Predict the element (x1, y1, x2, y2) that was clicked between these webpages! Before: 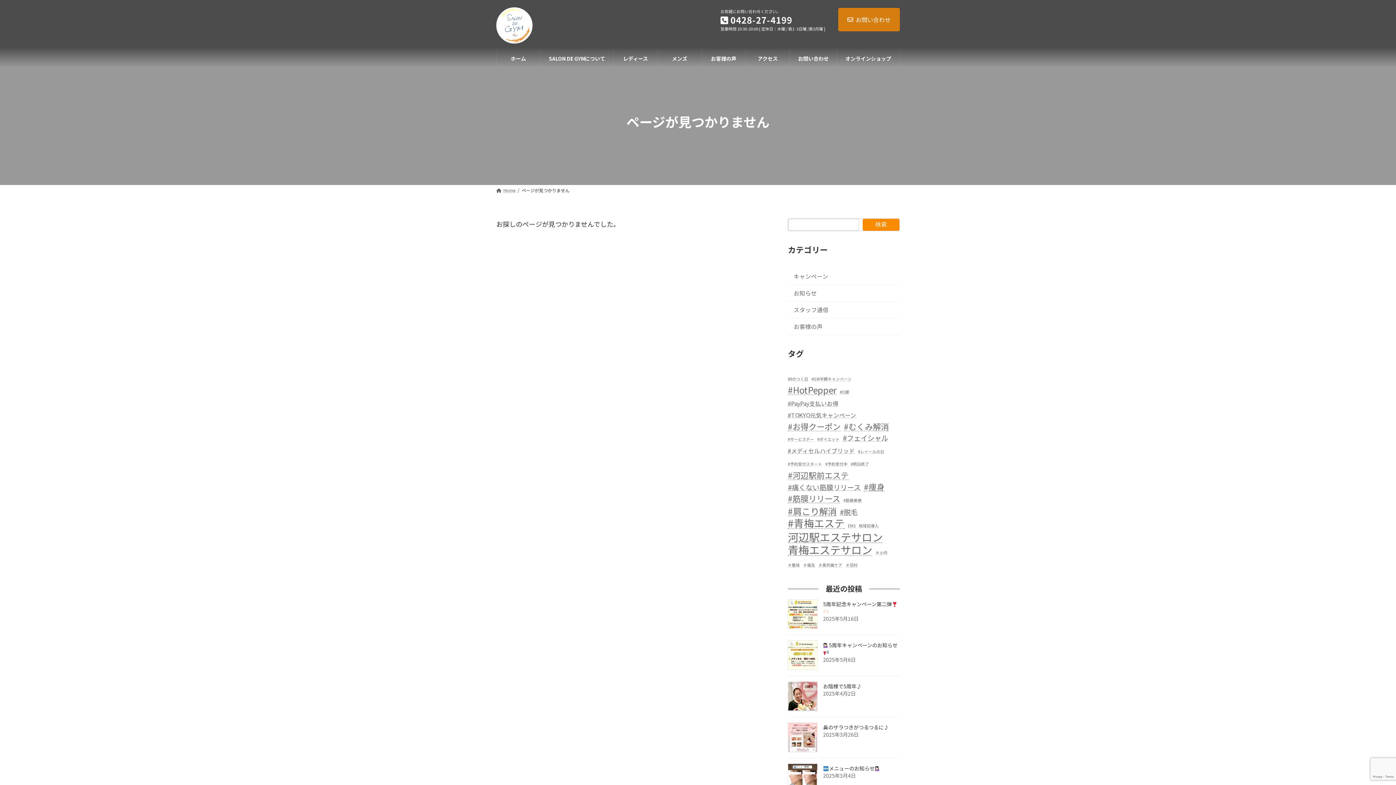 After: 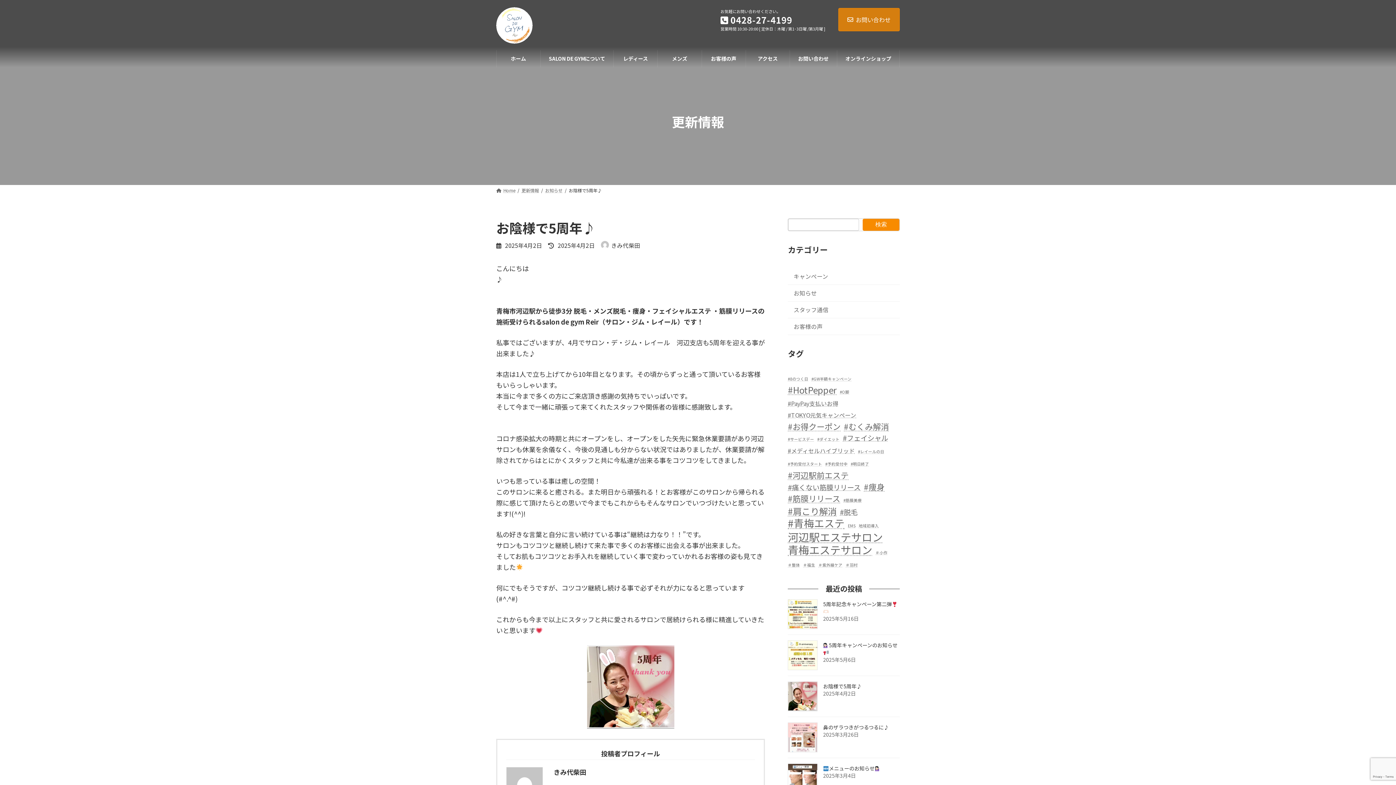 Action: bbox: (788, 681, 817, 711)